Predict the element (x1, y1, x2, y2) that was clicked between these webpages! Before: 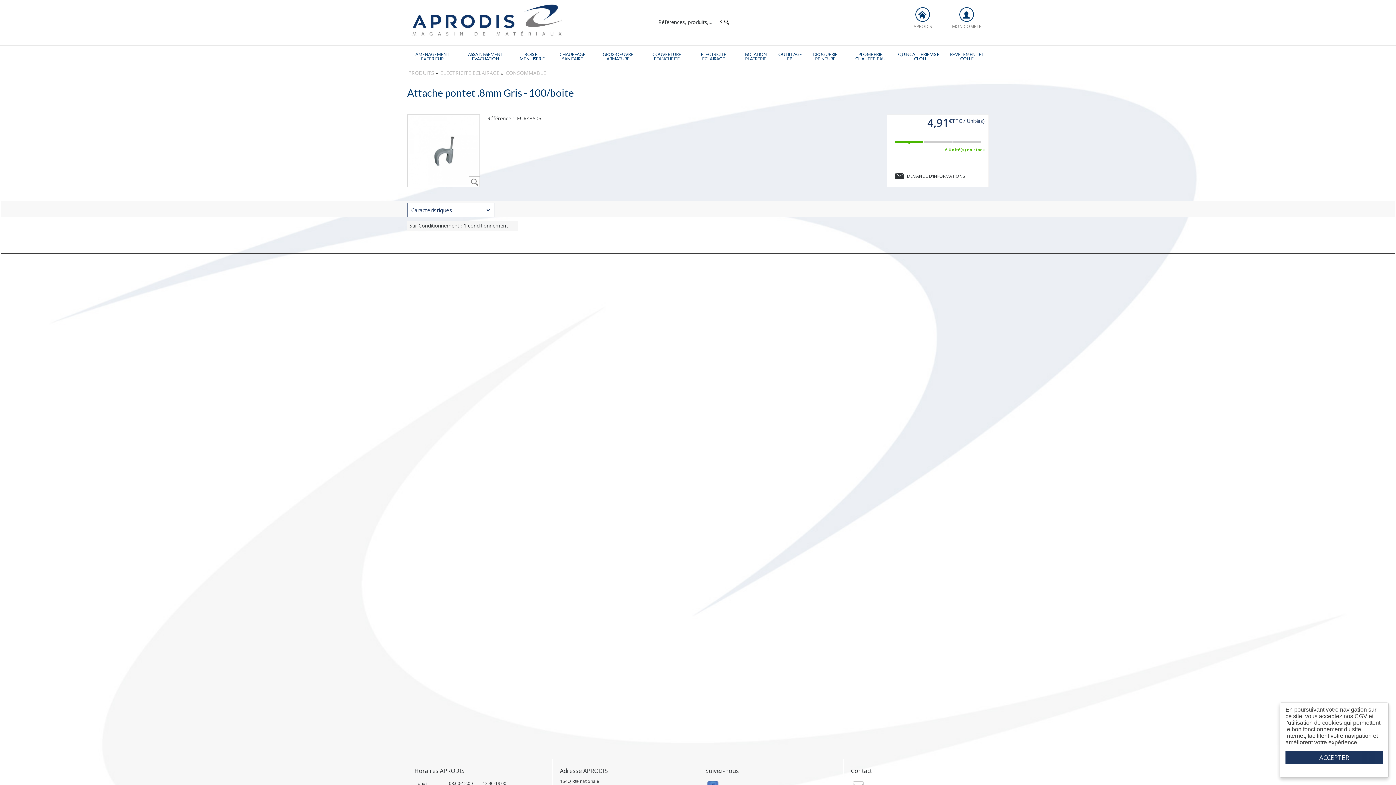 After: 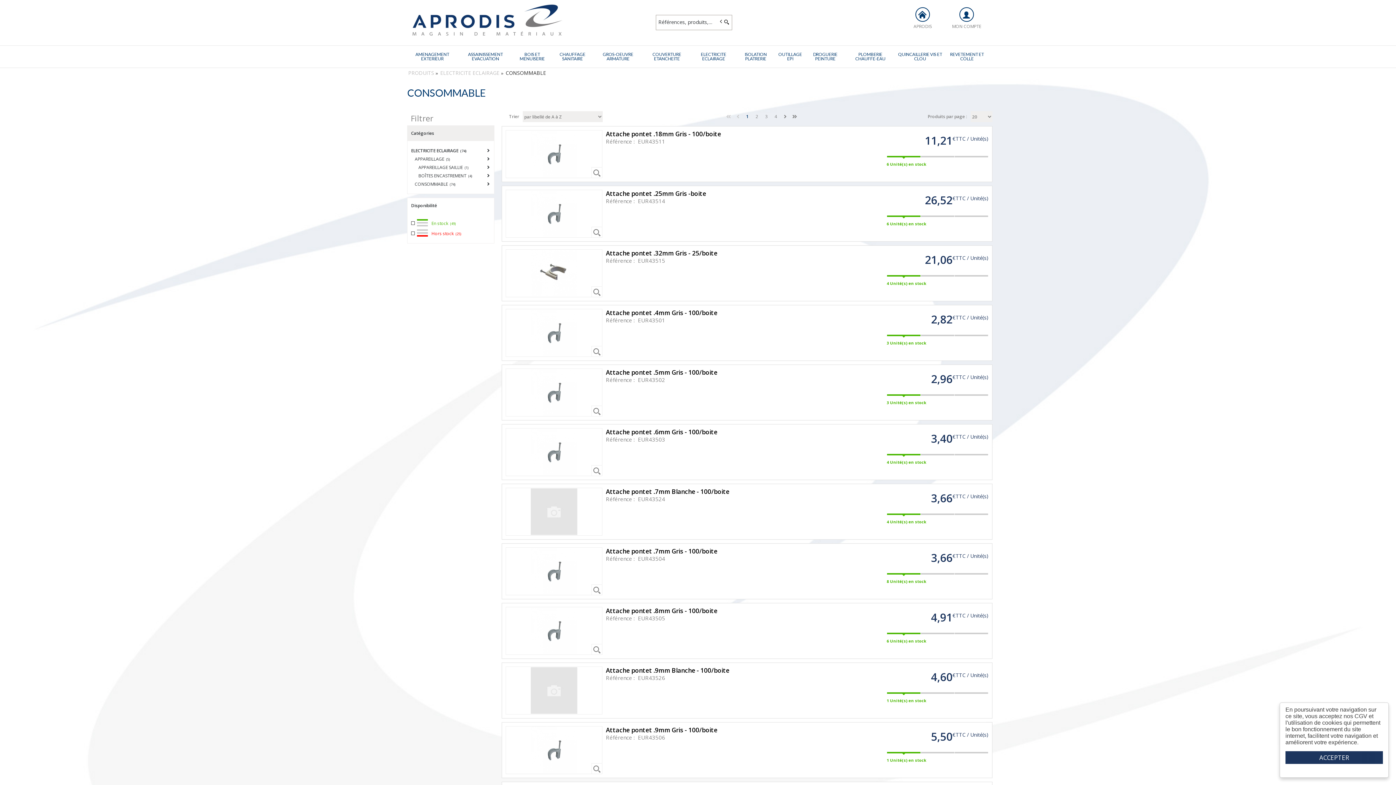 Action: bbox: (504, 68, 547, 77) label: CONSOMMABLE